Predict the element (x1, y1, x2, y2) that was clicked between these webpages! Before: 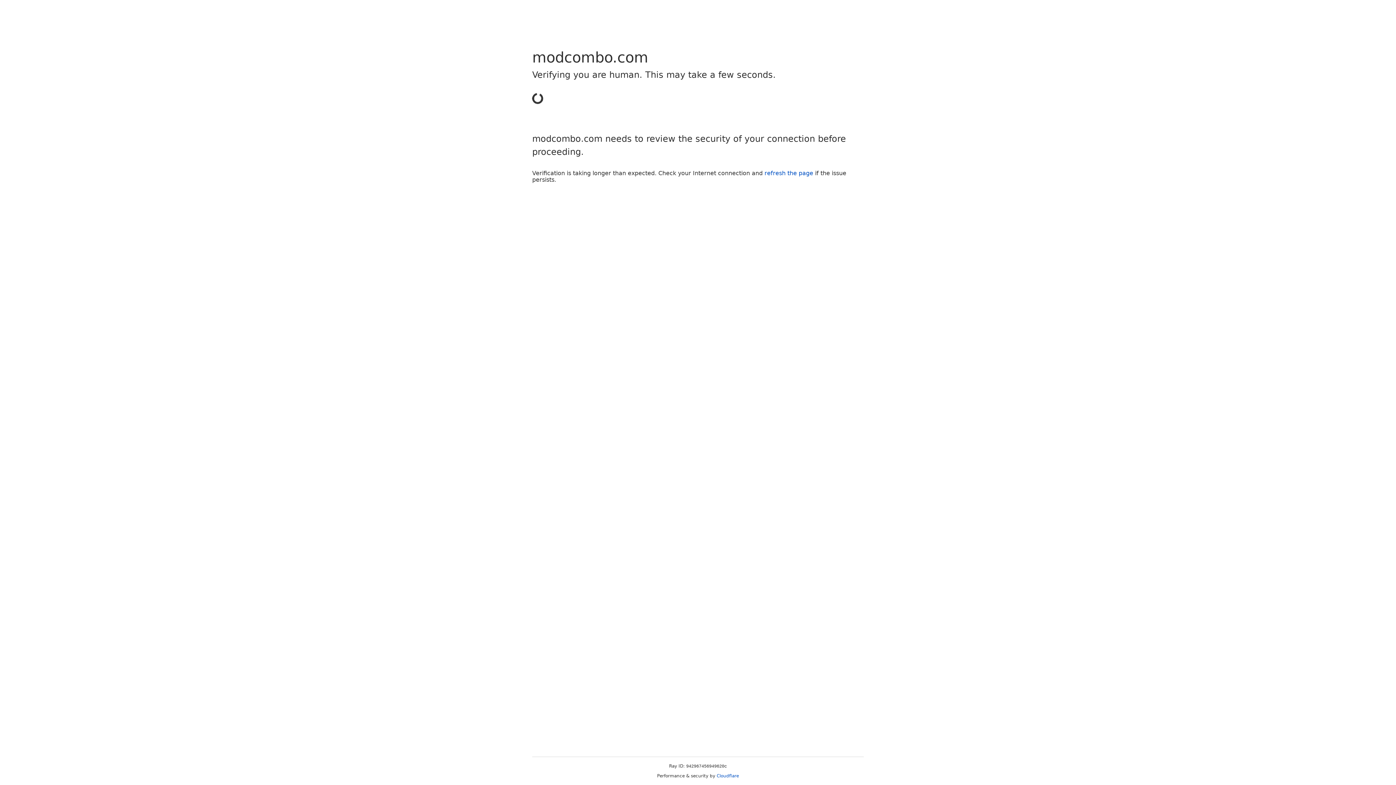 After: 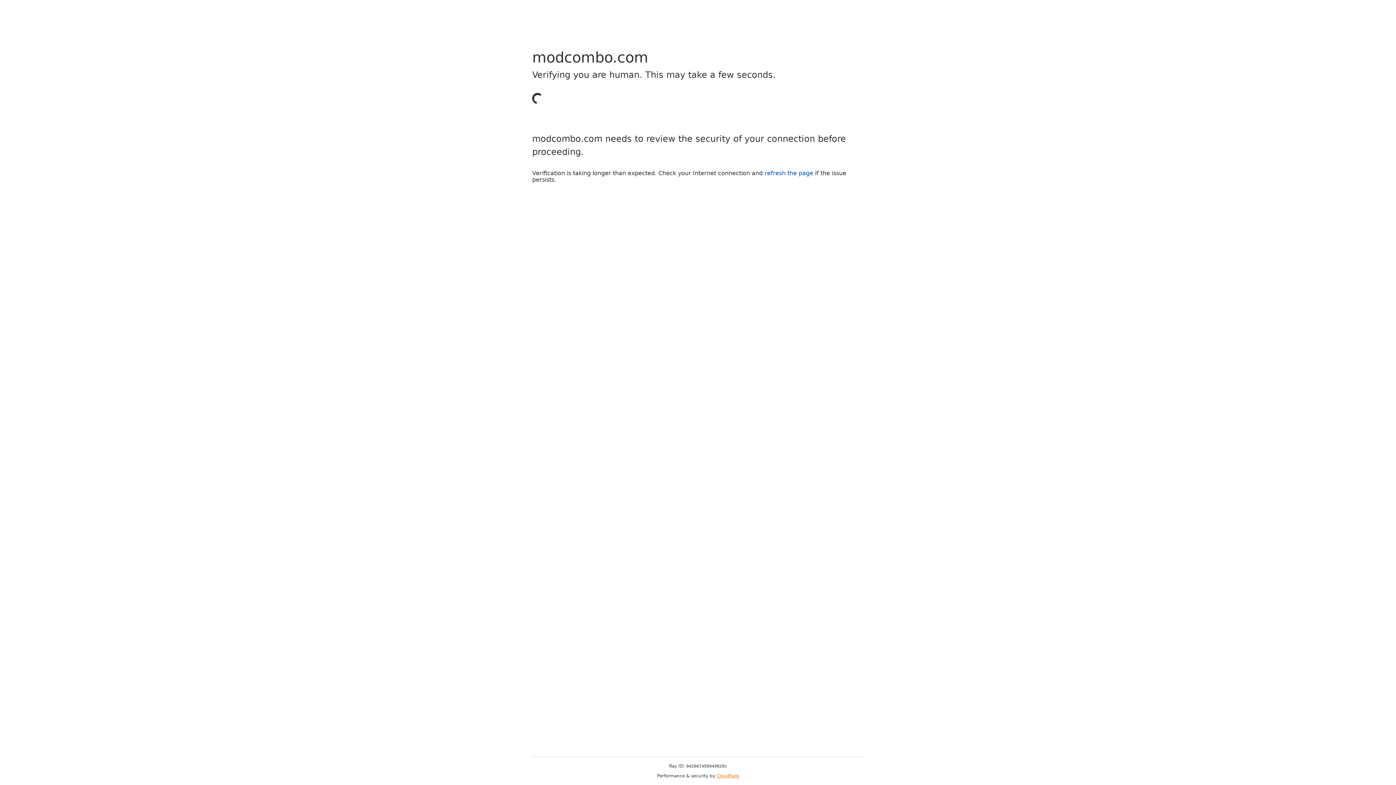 Action: label: Cloudflare bbox: (716, 773, 739, 778)